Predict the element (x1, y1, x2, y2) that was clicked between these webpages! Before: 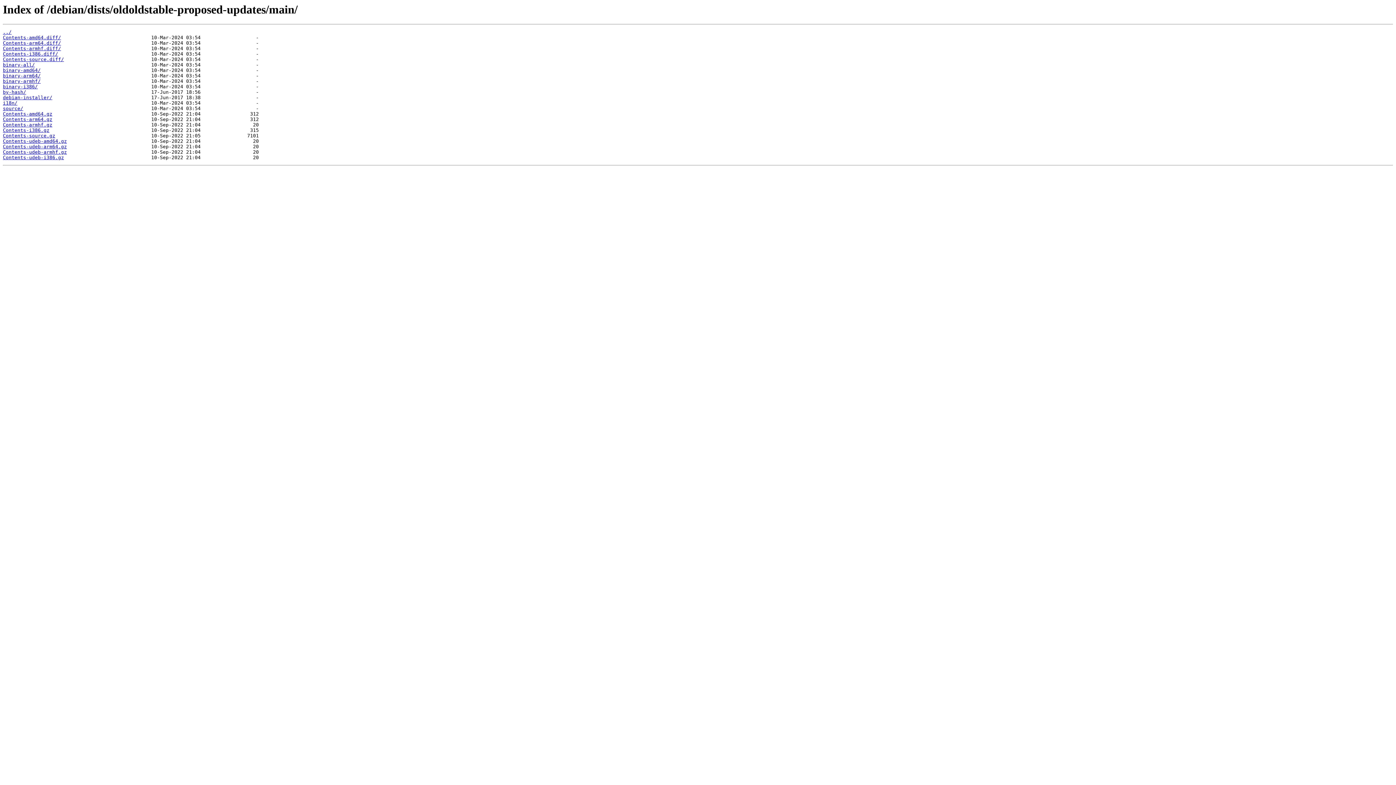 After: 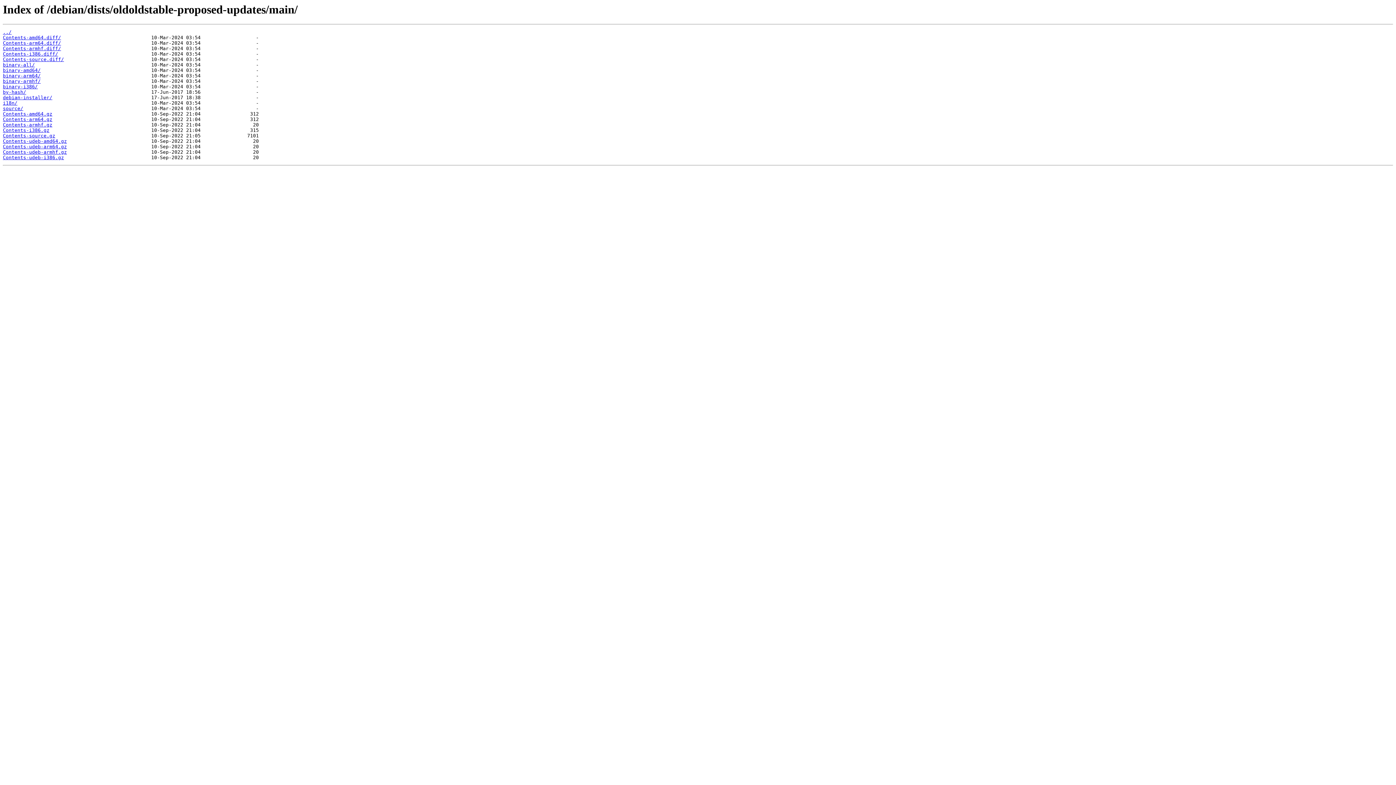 Action: label: Contents-source.gz bbox: (2, 133, 55, 138)